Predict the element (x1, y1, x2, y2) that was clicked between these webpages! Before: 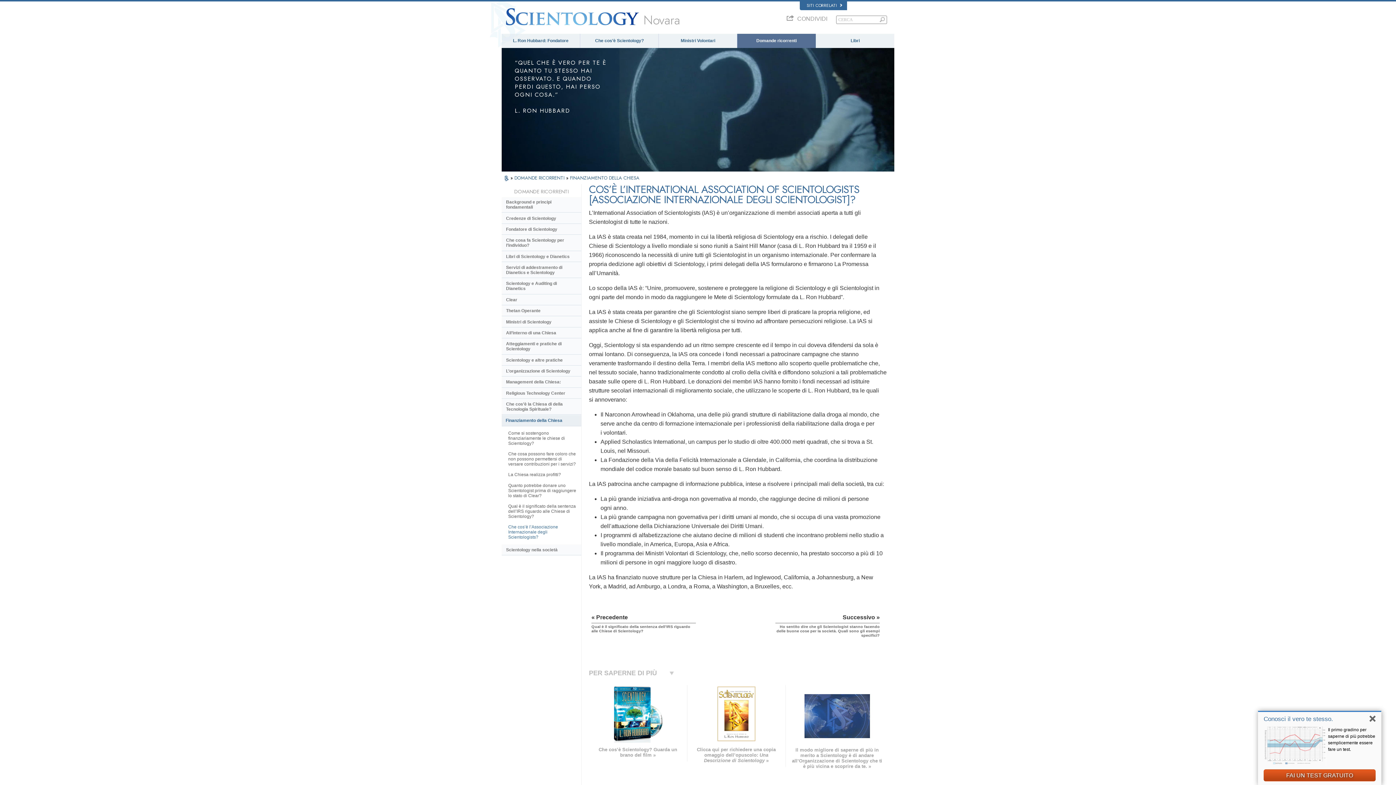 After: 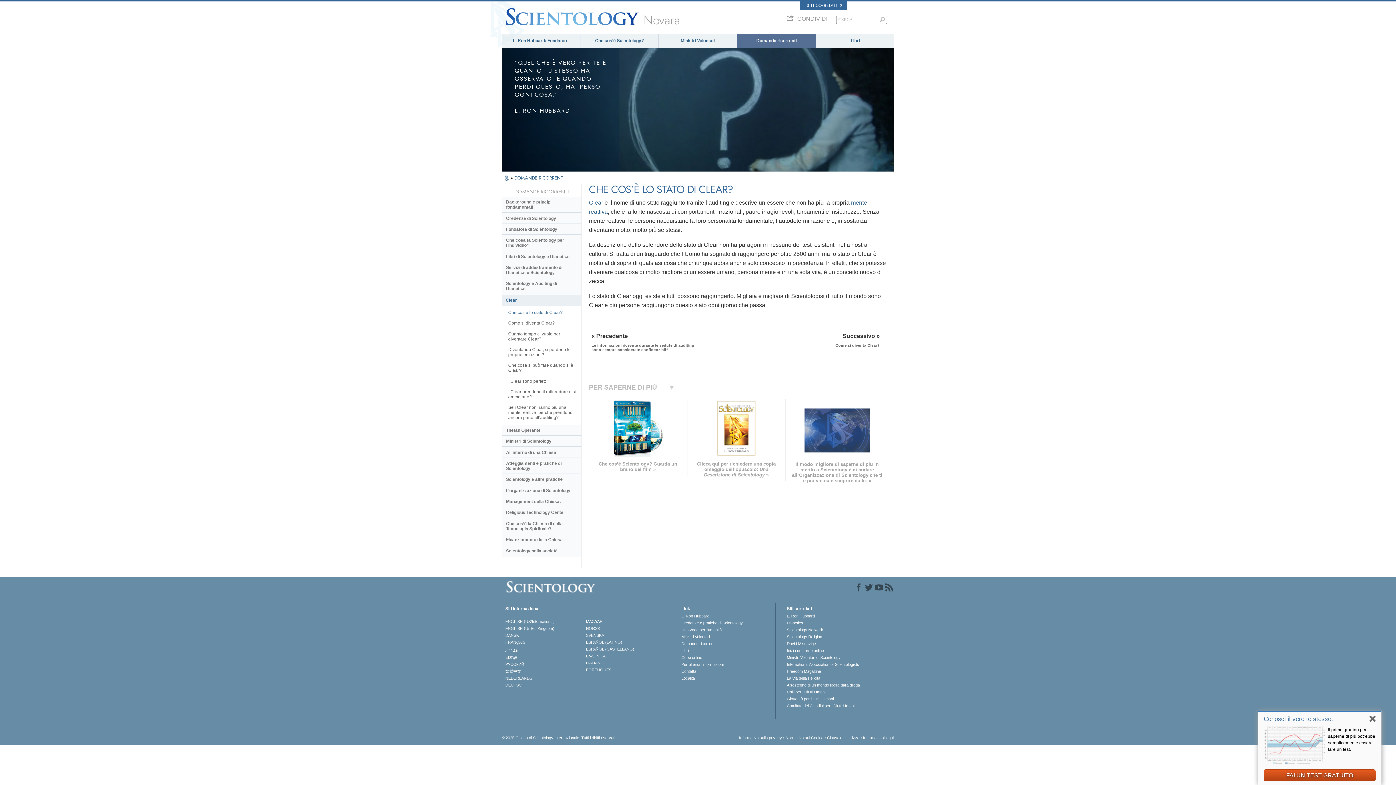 Action: label: Clear bbox: (501, 294, 581, 305)